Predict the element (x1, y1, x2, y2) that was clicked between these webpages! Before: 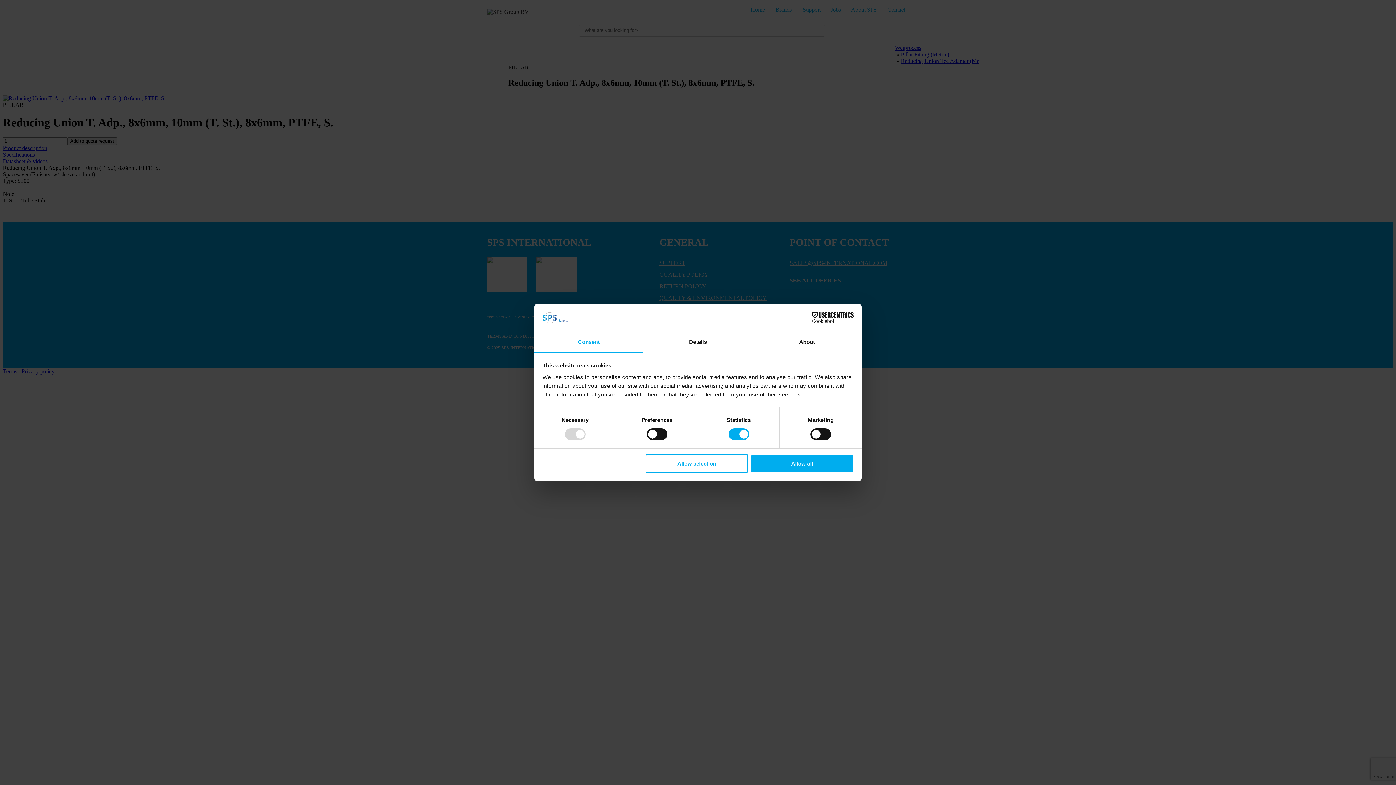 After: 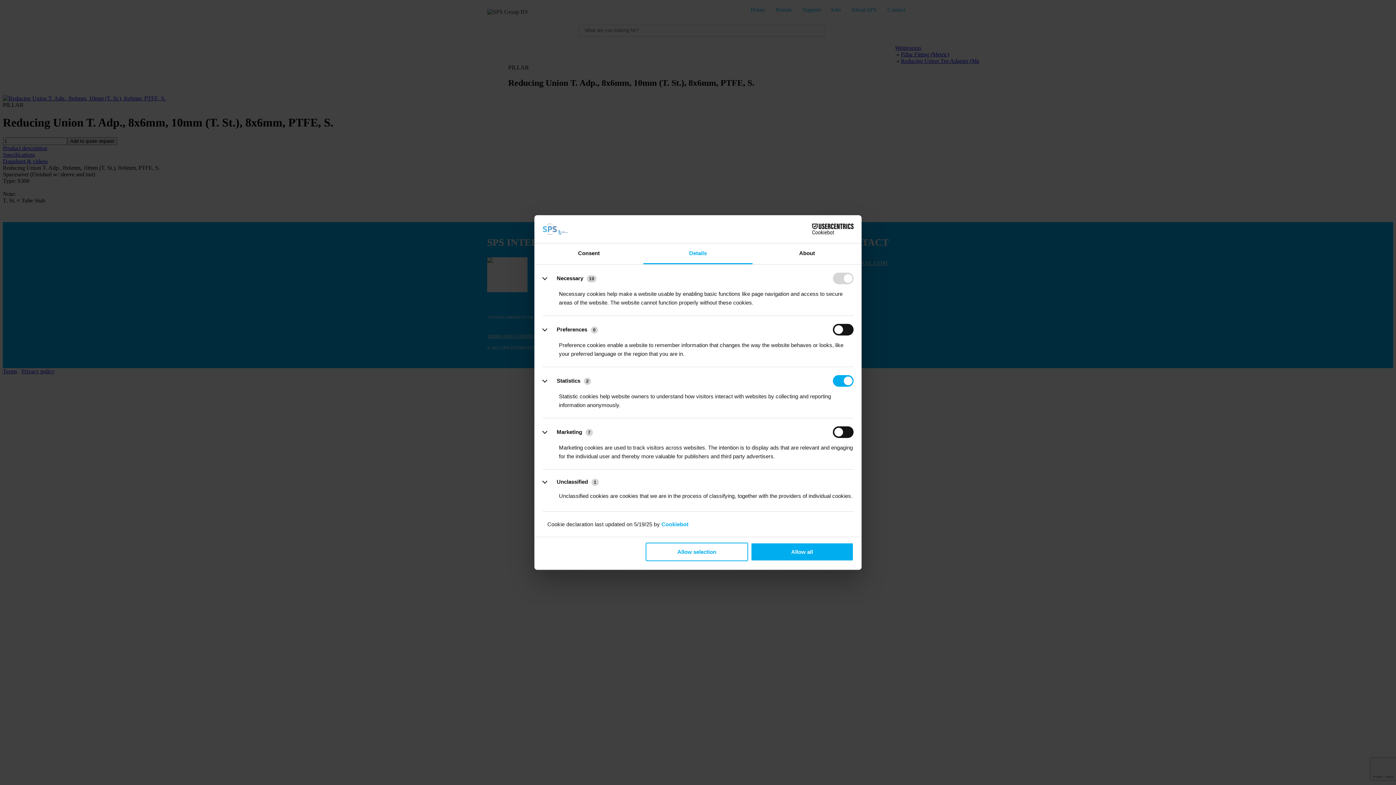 Action: bbox: (643, 332, 752, 353) label: Details